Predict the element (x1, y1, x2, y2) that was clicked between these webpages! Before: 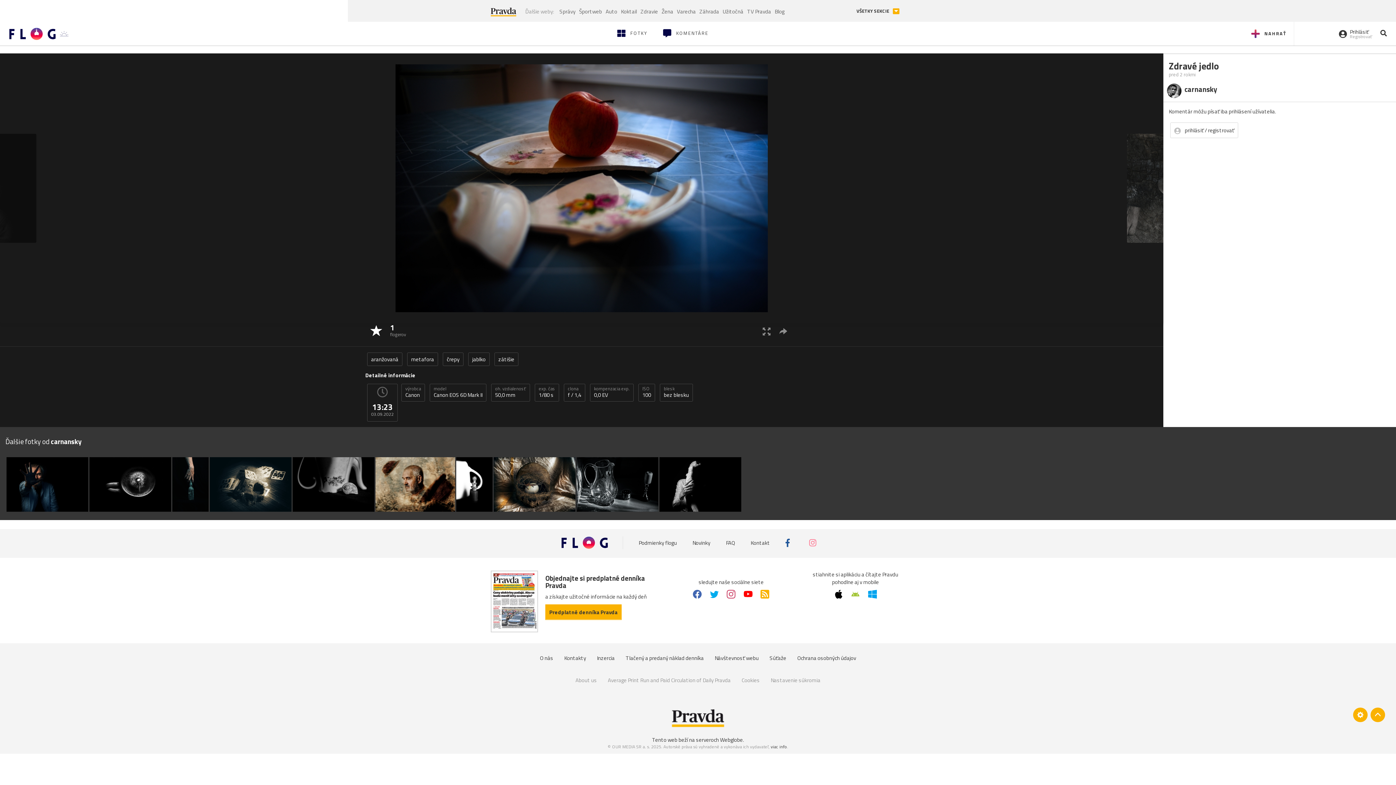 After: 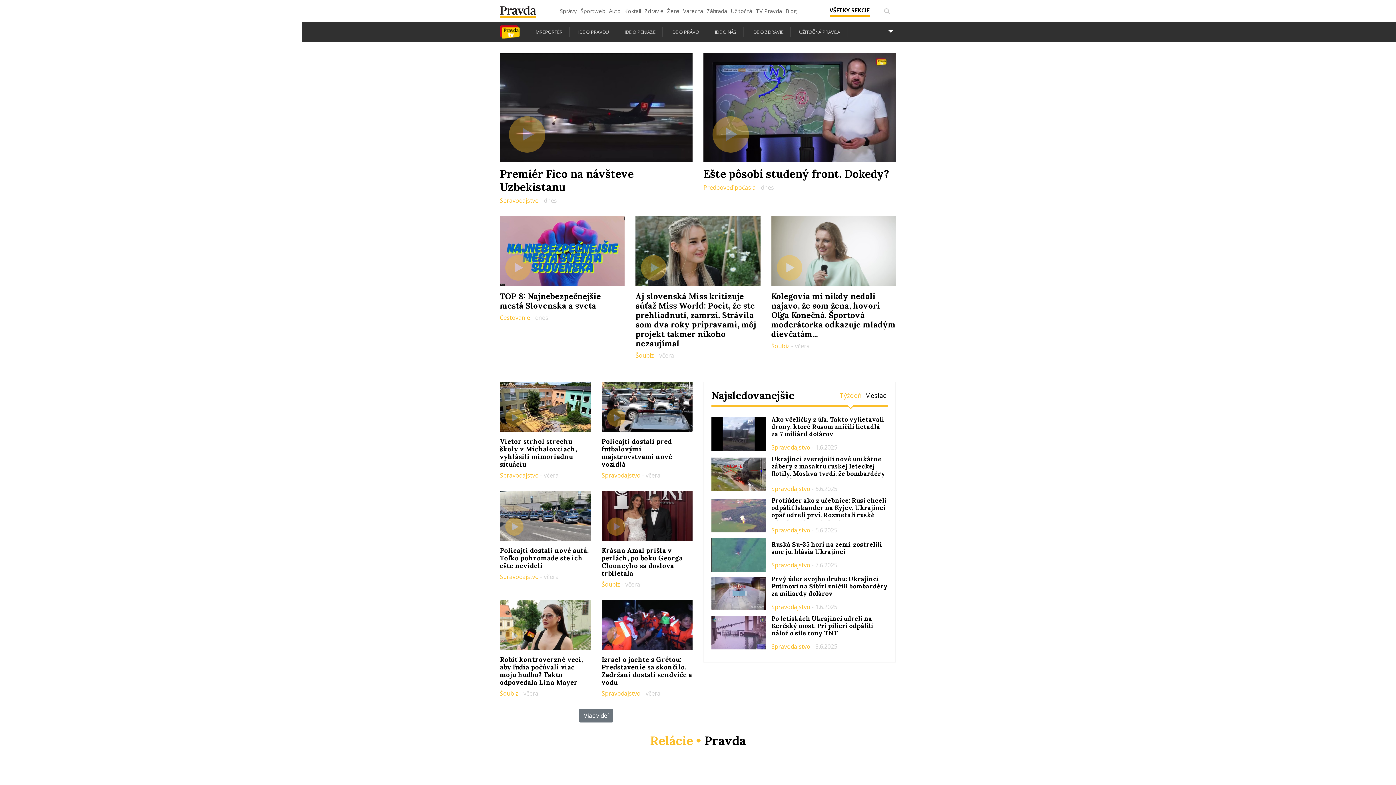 Action: bbox: (745, 5, 773, 16) label: TV Pravda